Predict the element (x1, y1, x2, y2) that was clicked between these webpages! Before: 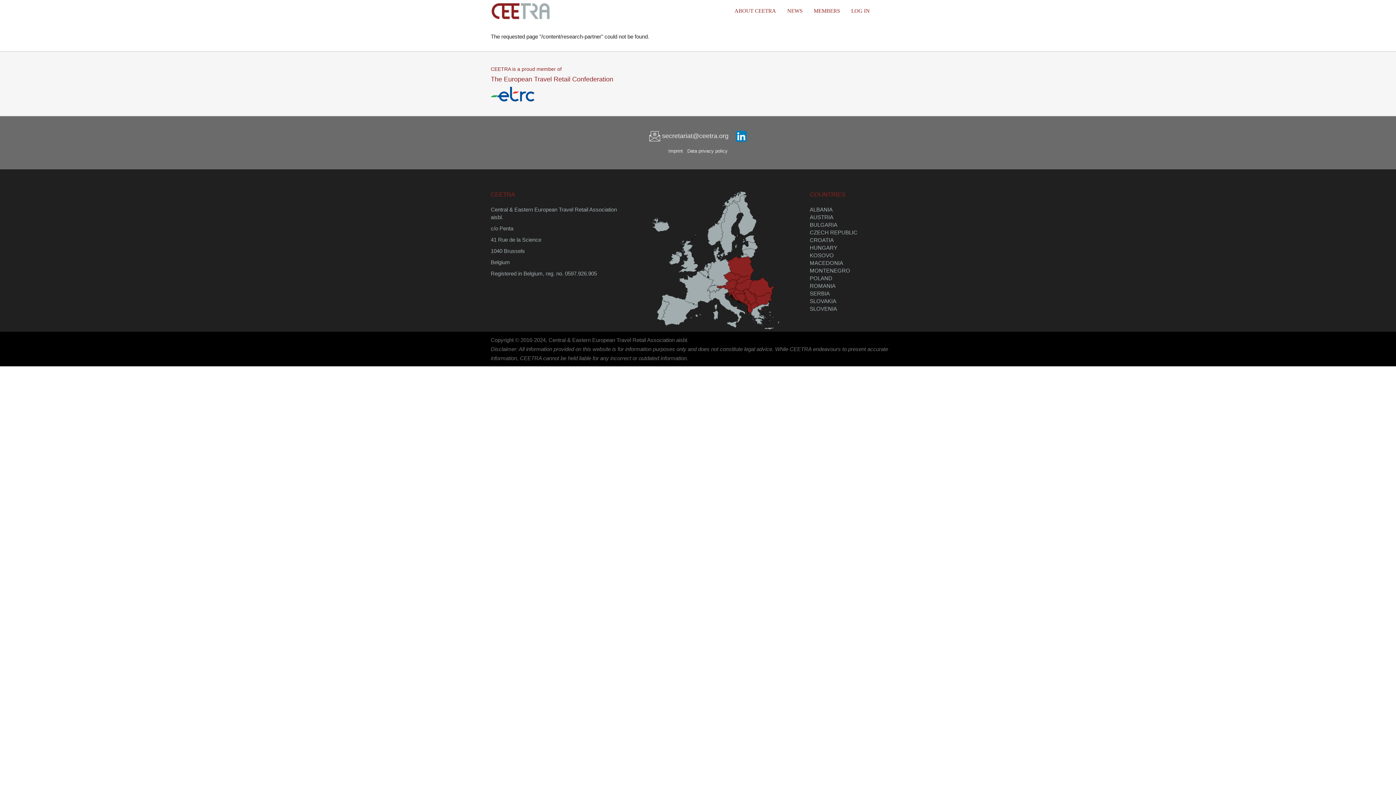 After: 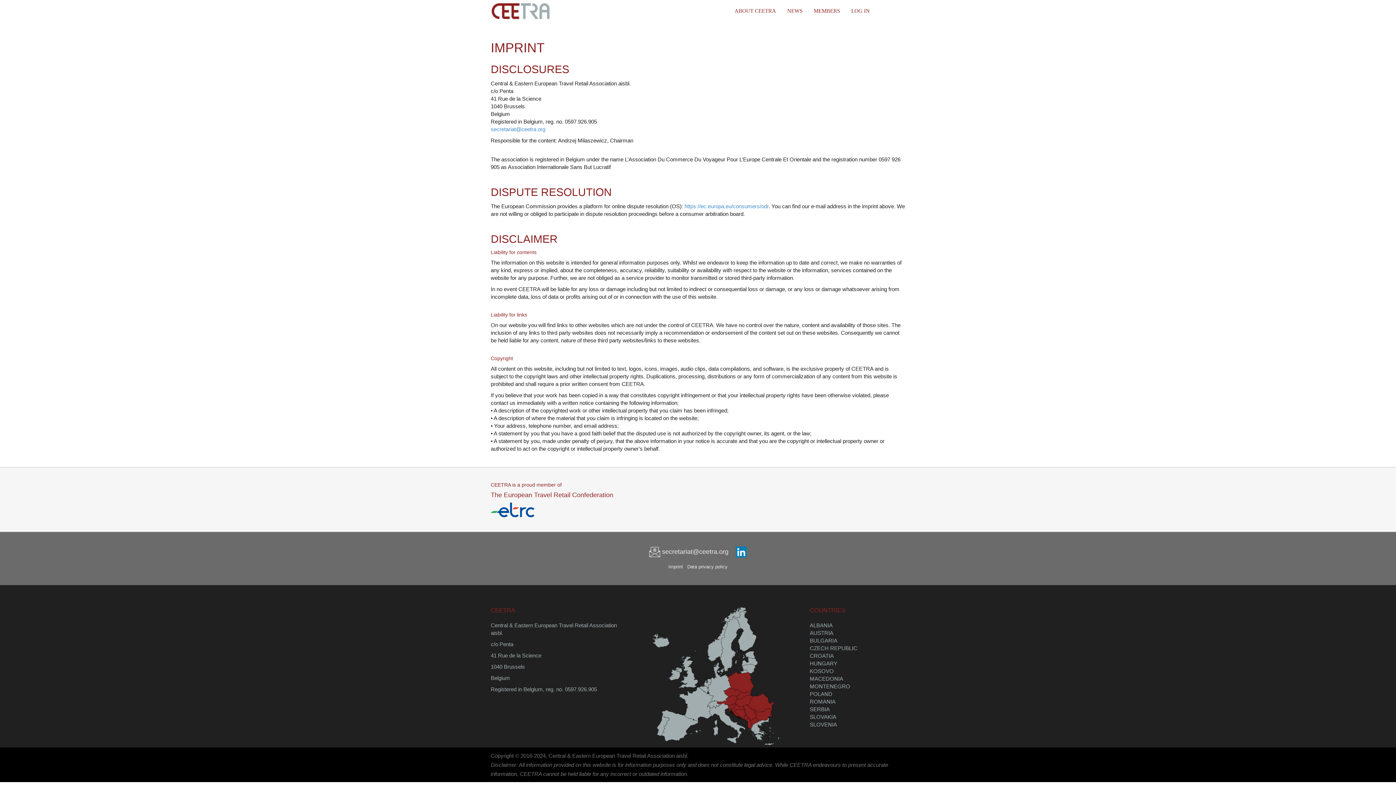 Action: bbox: (668, 148, 683, 153) label: Imprint